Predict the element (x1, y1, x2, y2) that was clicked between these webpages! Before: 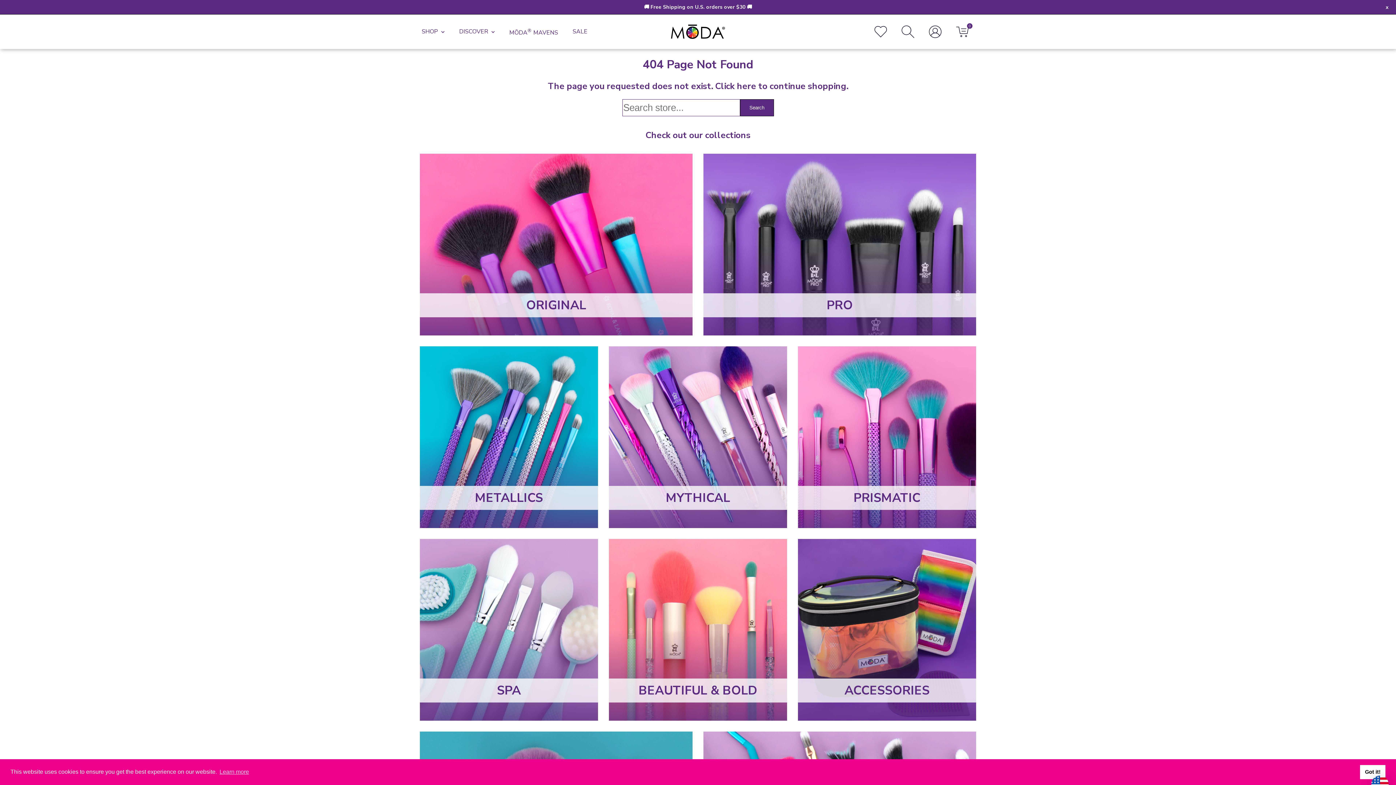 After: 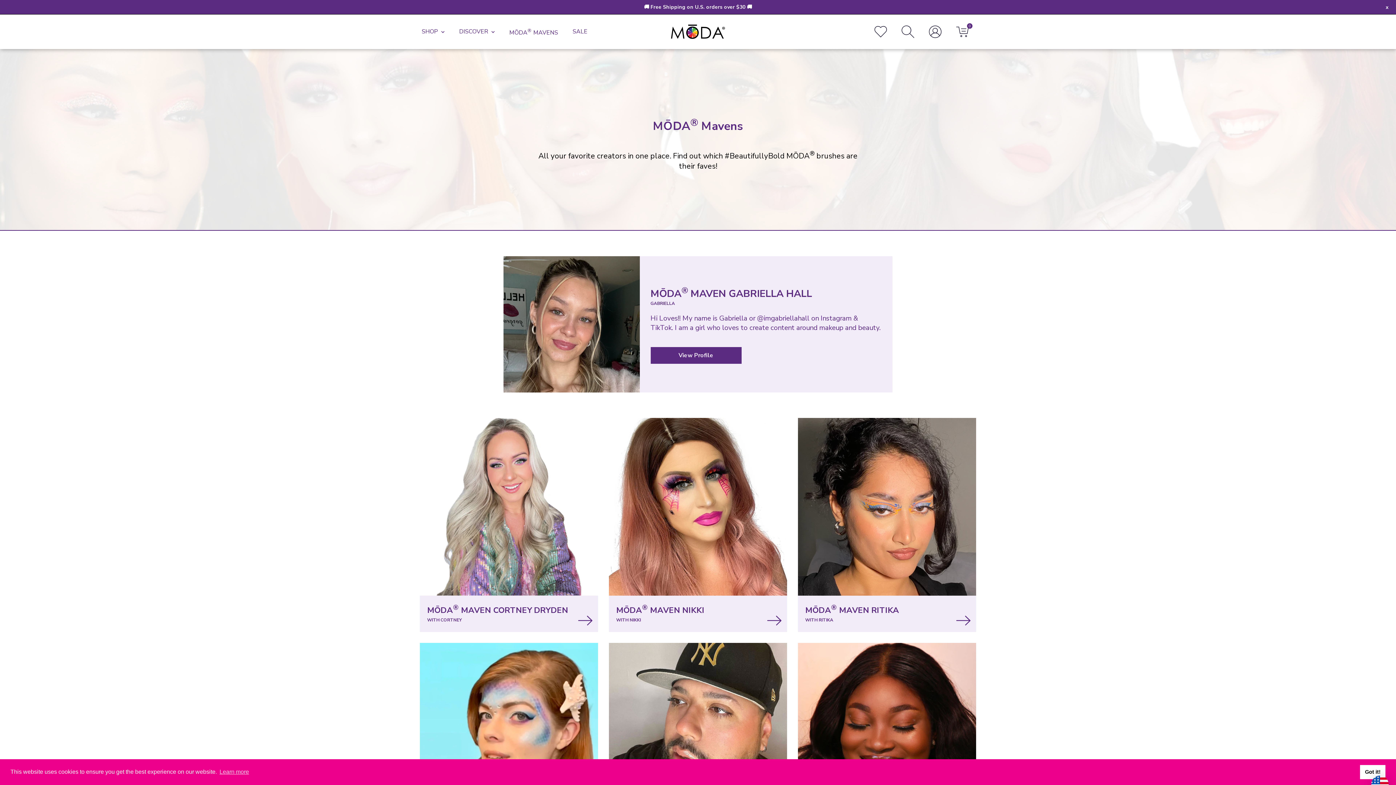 Action: bbox: (509, 28, 558, 36) label: MŌDA® MAVENS